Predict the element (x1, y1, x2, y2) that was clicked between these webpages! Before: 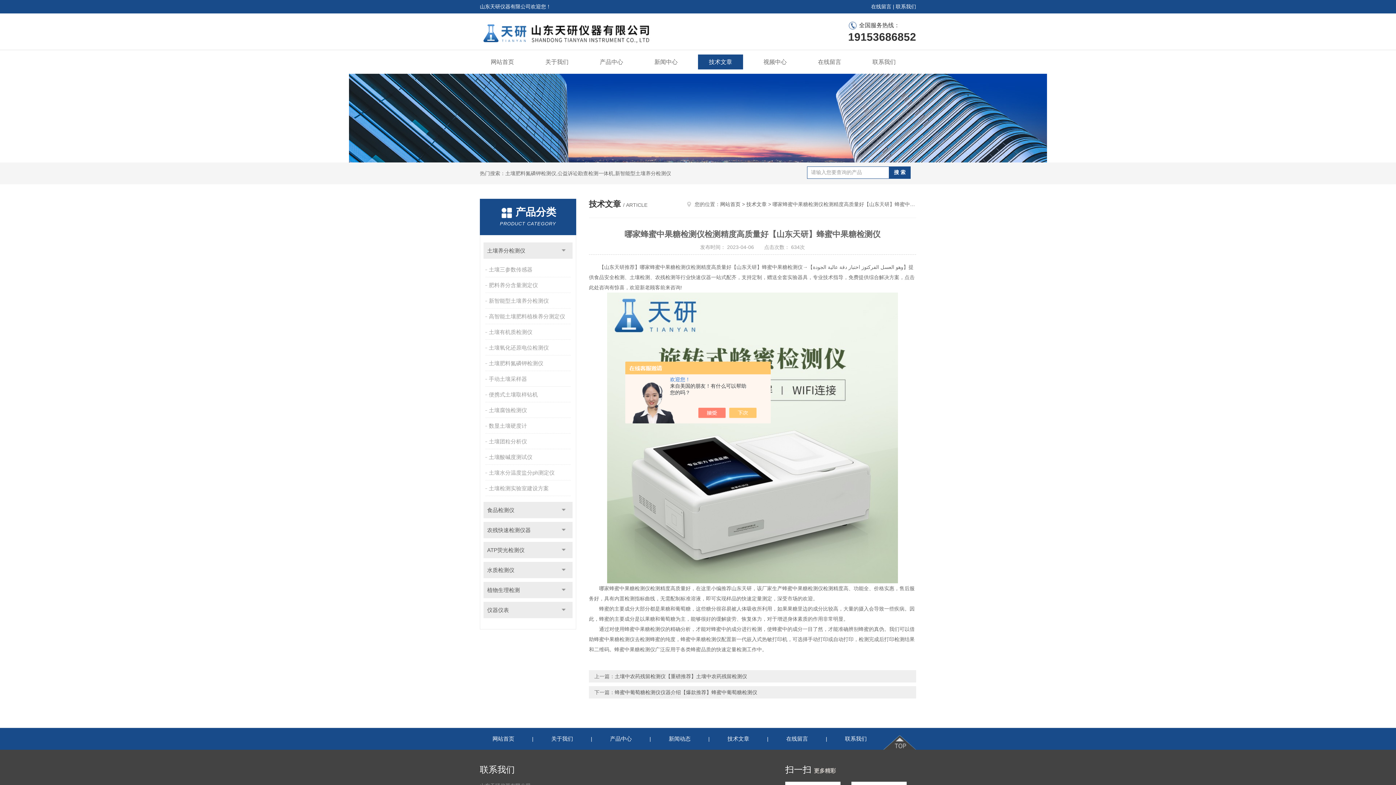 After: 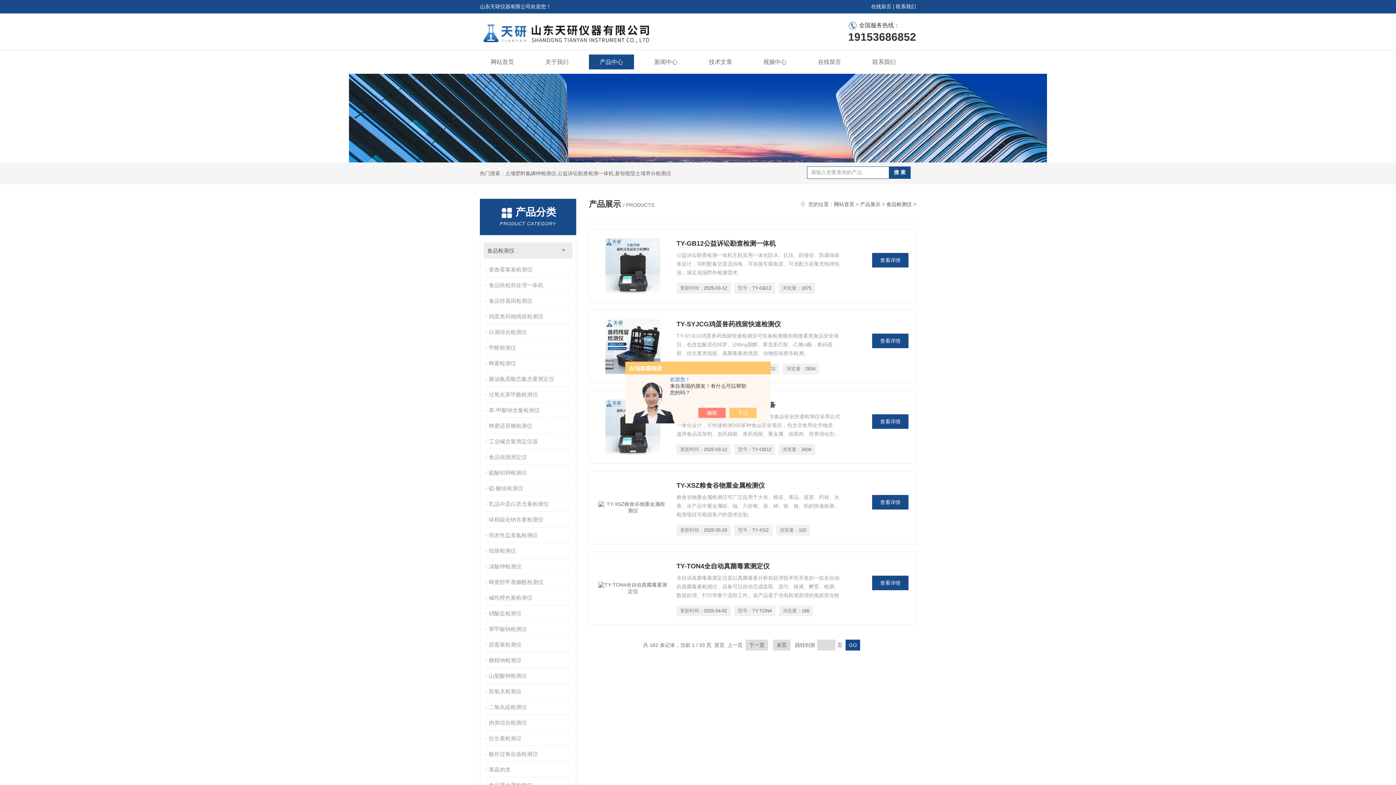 Action: label: 食品检测仪 bbox: (483, 502, 572, 518)